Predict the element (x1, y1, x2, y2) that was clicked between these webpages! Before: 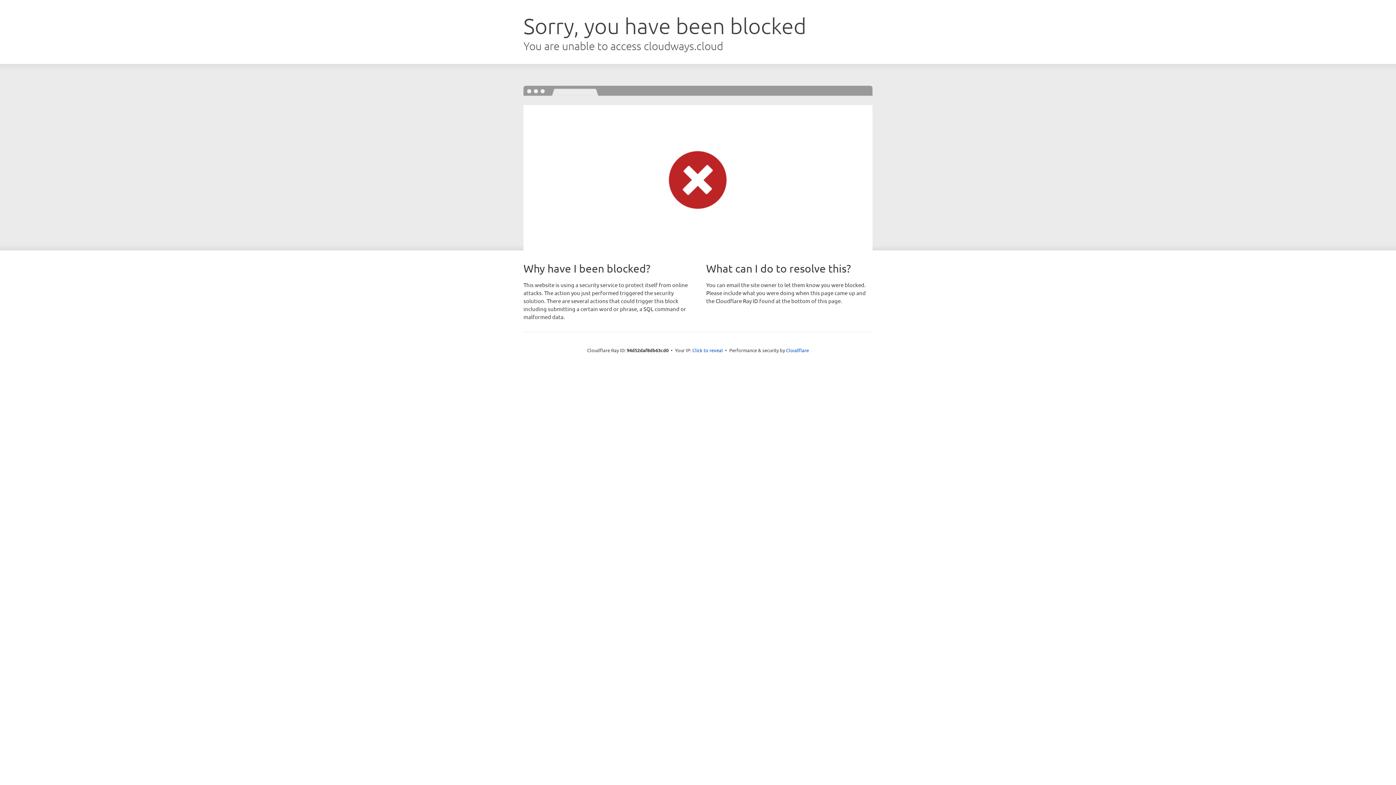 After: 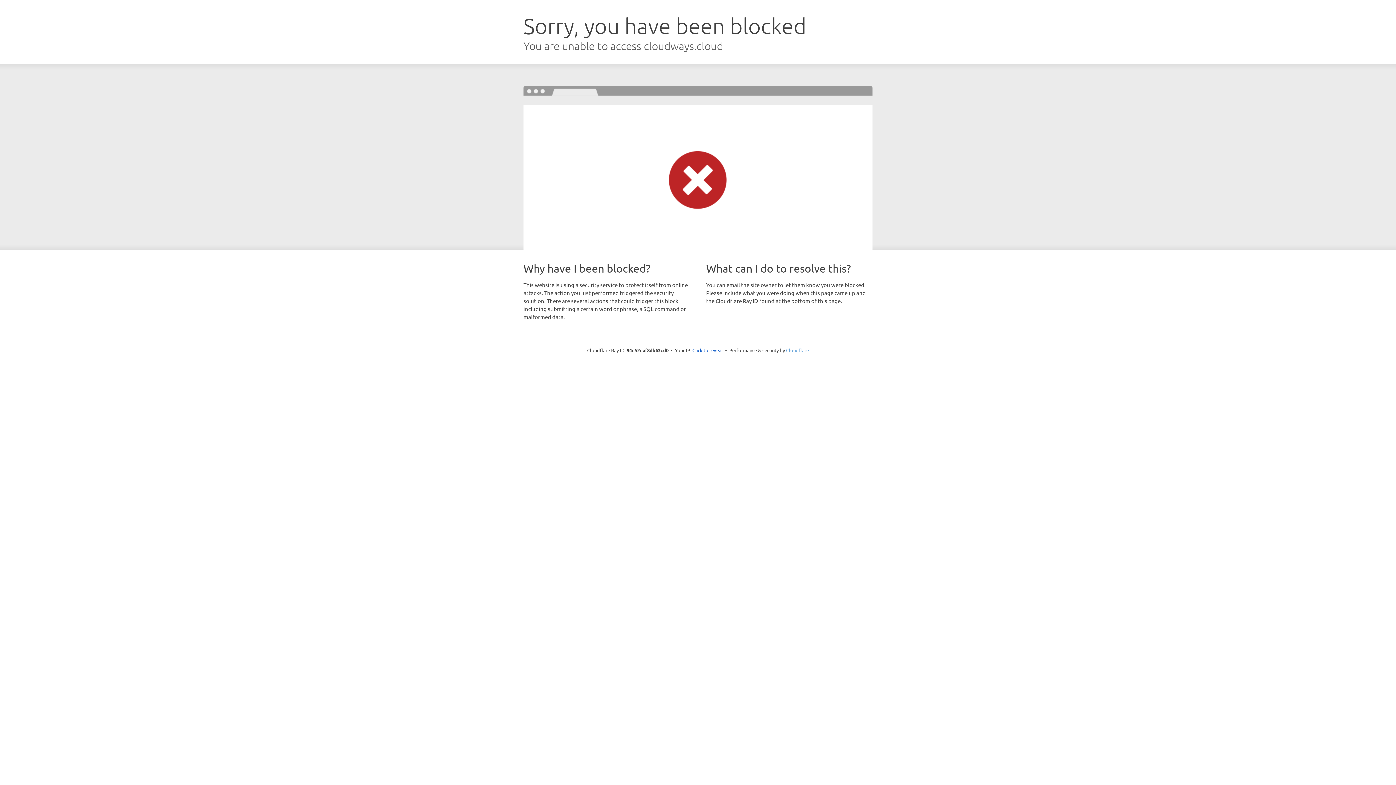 Action: bbox: (786, 347, 809, 353) label: Cloudflare